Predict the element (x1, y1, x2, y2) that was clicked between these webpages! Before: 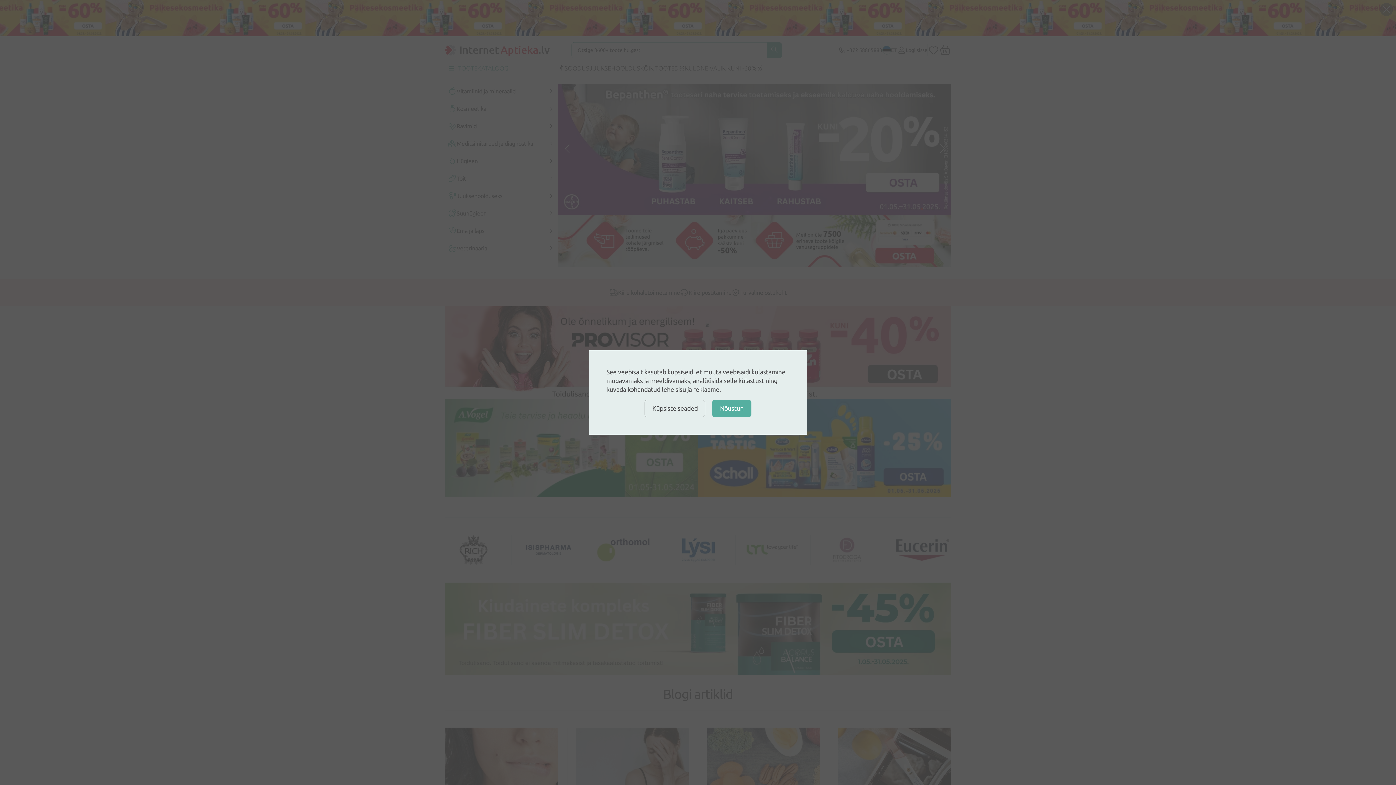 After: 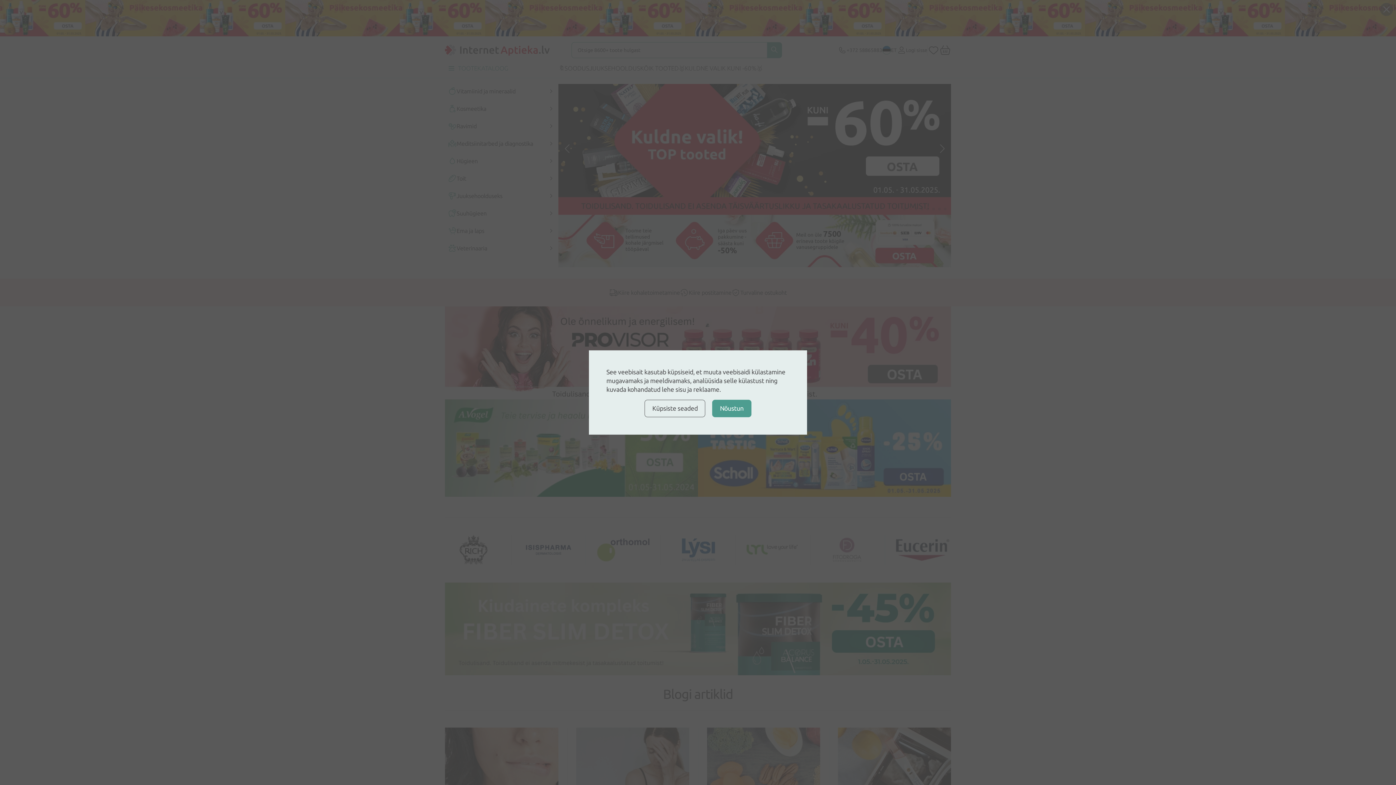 Action: bbox: (712, 400, 751, 417) label: Nõustun